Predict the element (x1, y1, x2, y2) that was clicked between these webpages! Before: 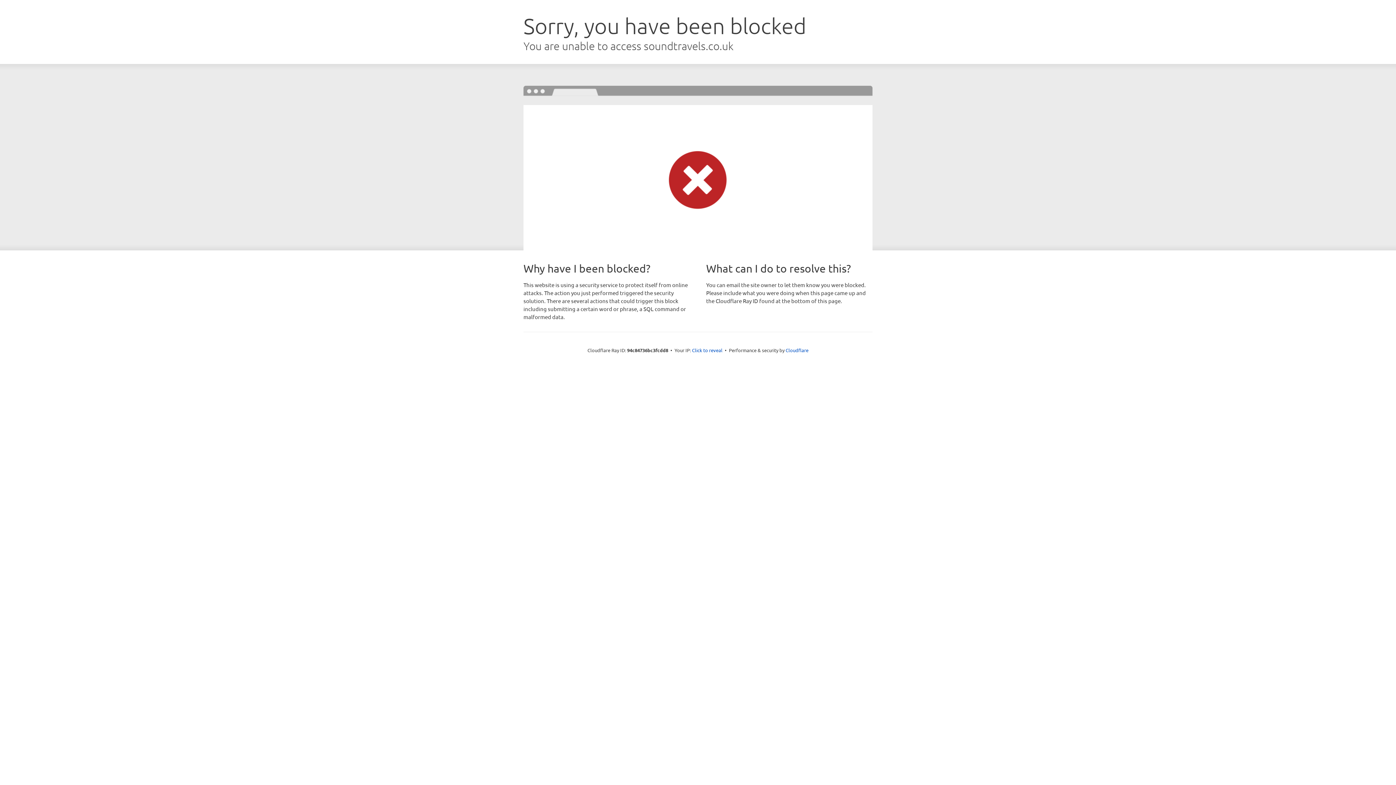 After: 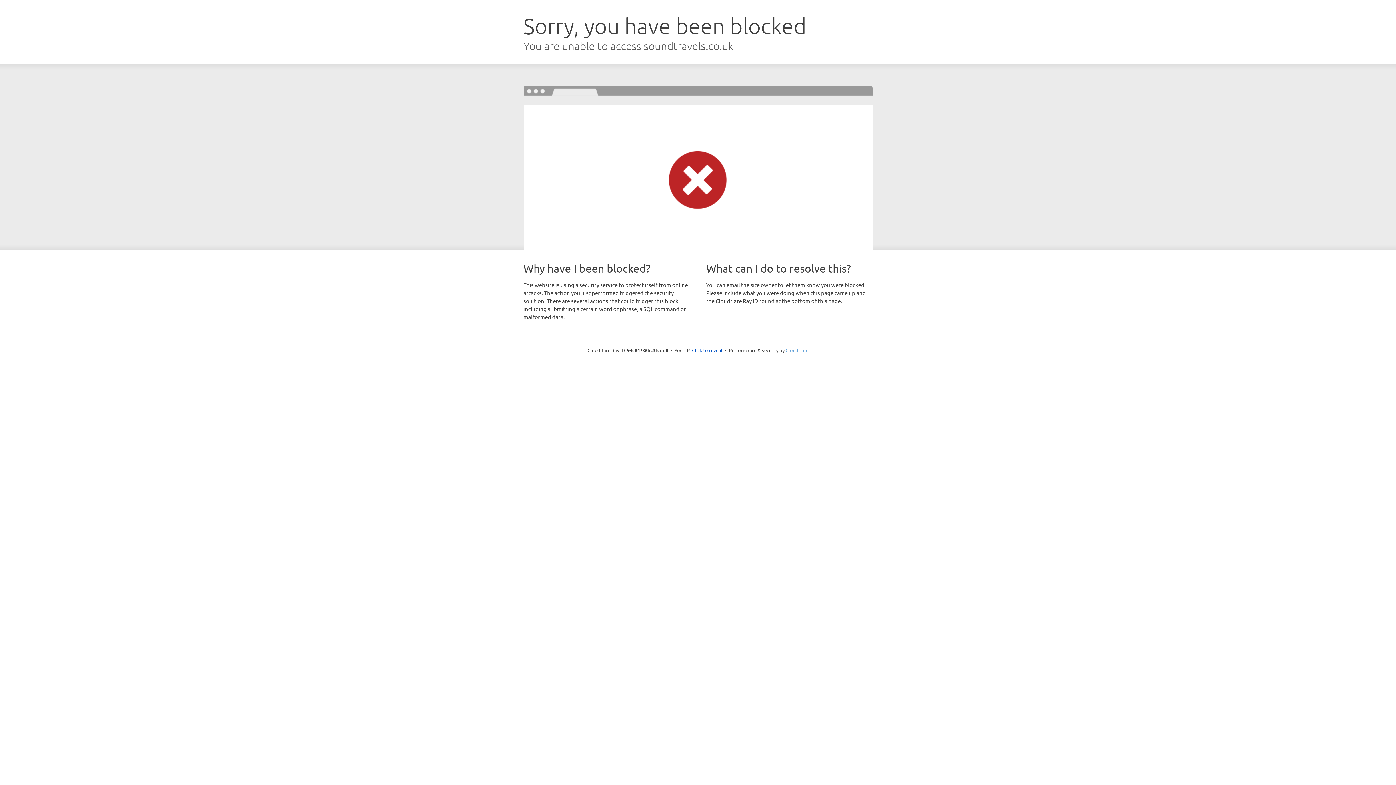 Action: bbox: (785, 347, 808, 353) label: Cloudflare